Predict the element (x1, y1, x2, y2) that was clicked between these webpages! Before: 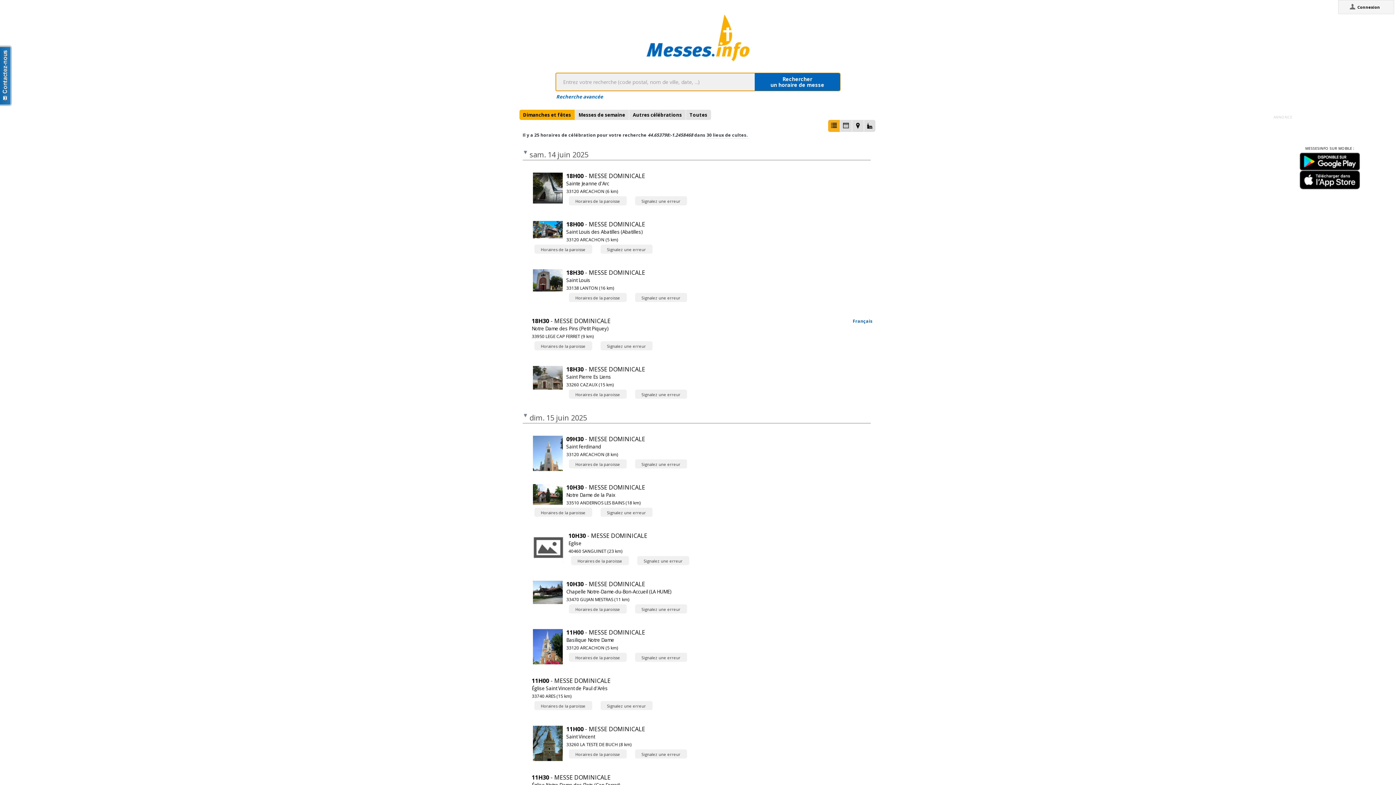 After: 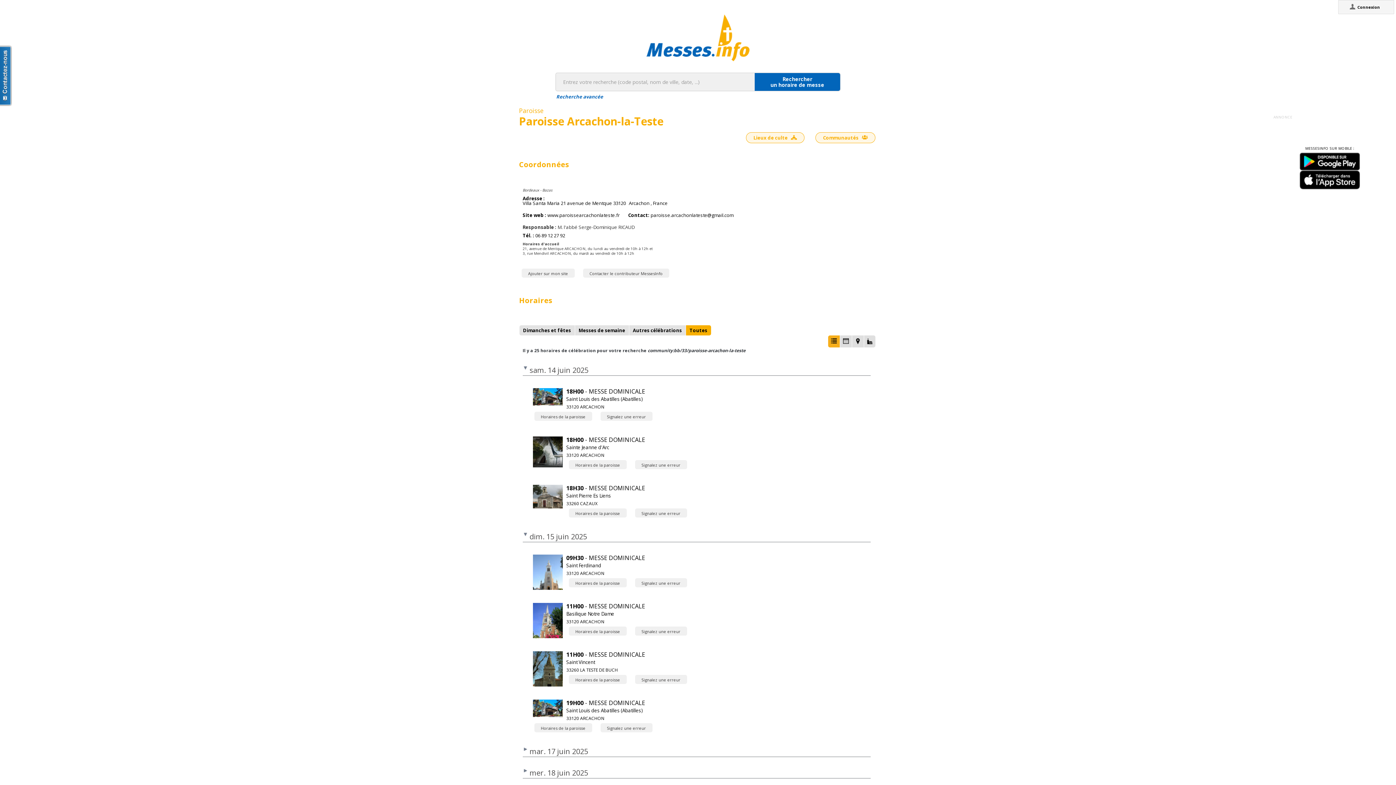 Action: label: Horaires de la paroisse bbox: (534, 583, 592, 592)